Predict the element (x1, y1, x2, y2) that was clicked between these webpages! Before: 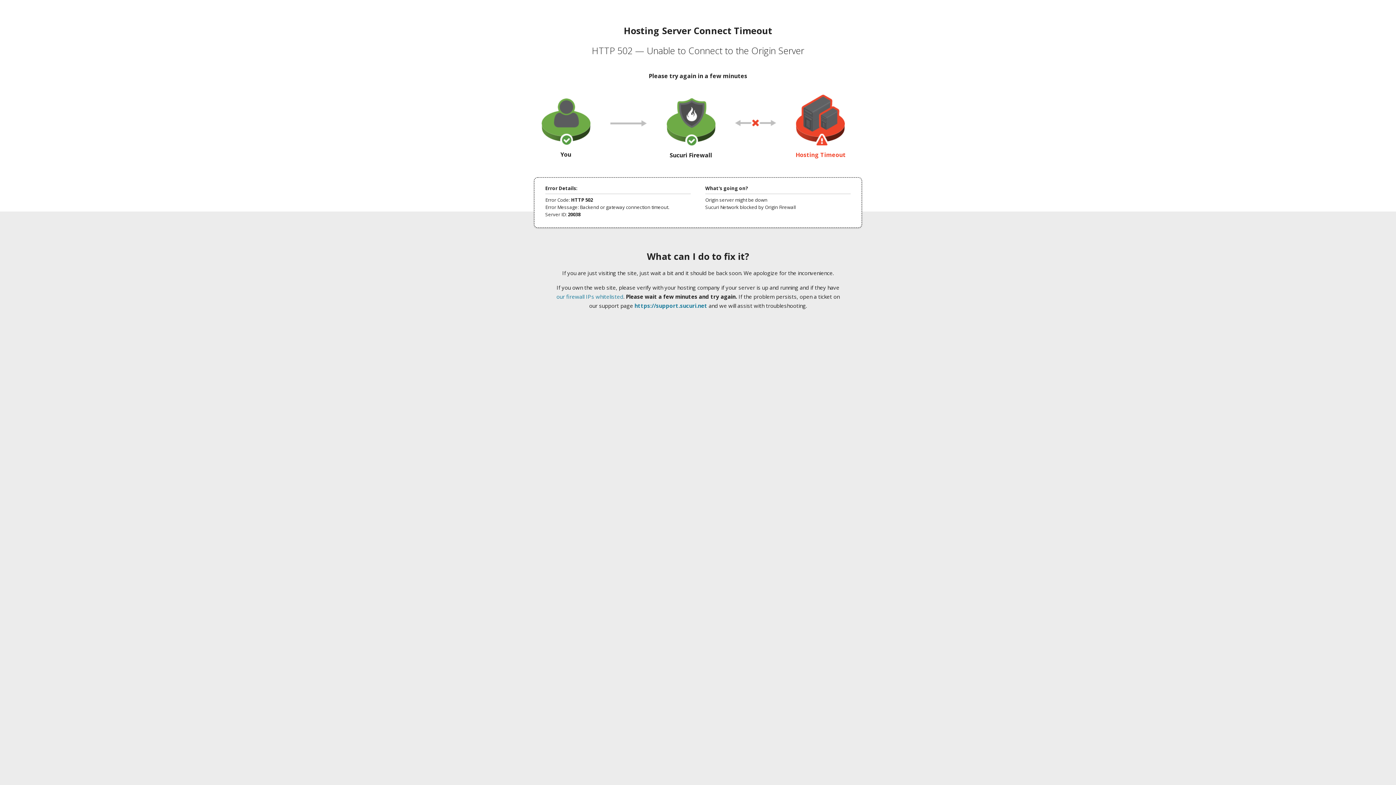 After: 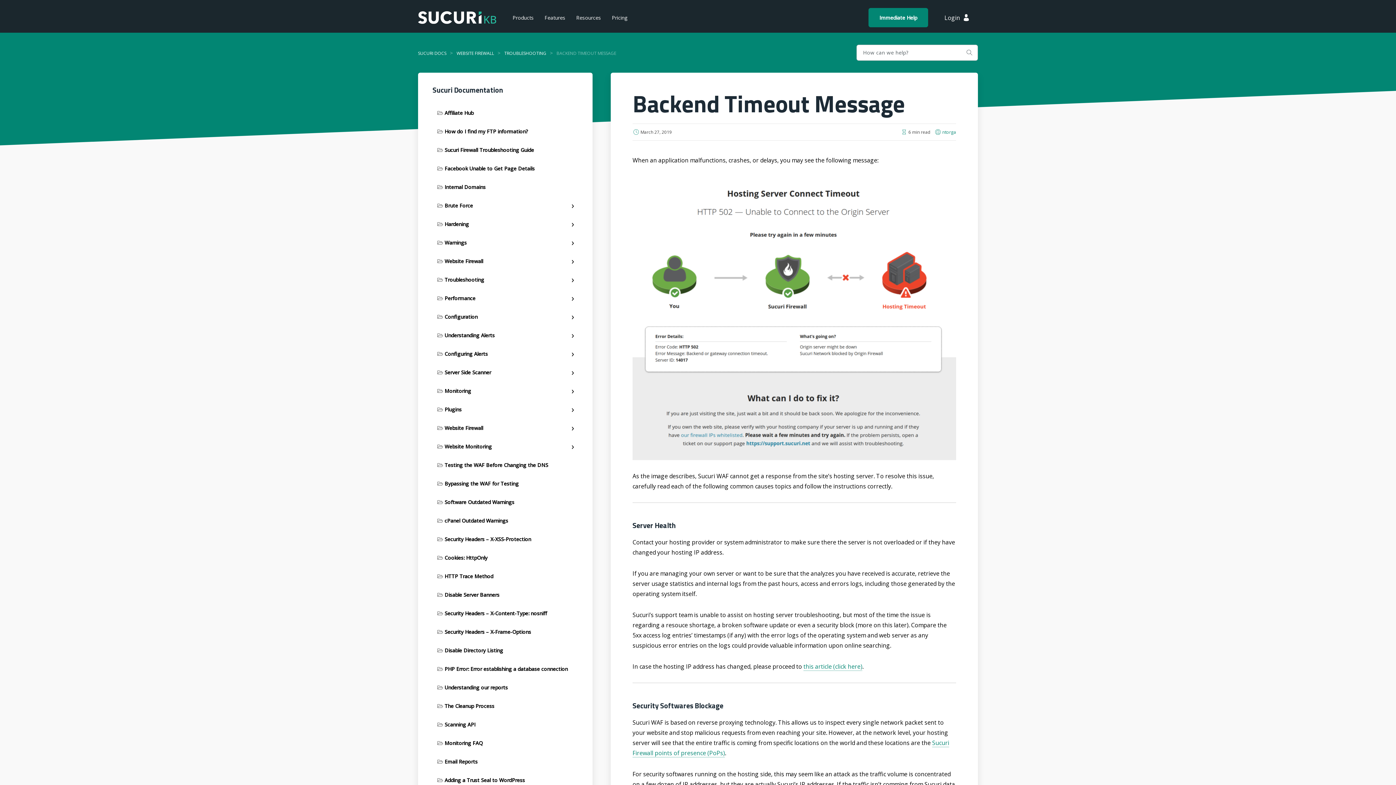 Action: label: our firewall IPs whitelisted bbox: (556, 293, 623, 300)